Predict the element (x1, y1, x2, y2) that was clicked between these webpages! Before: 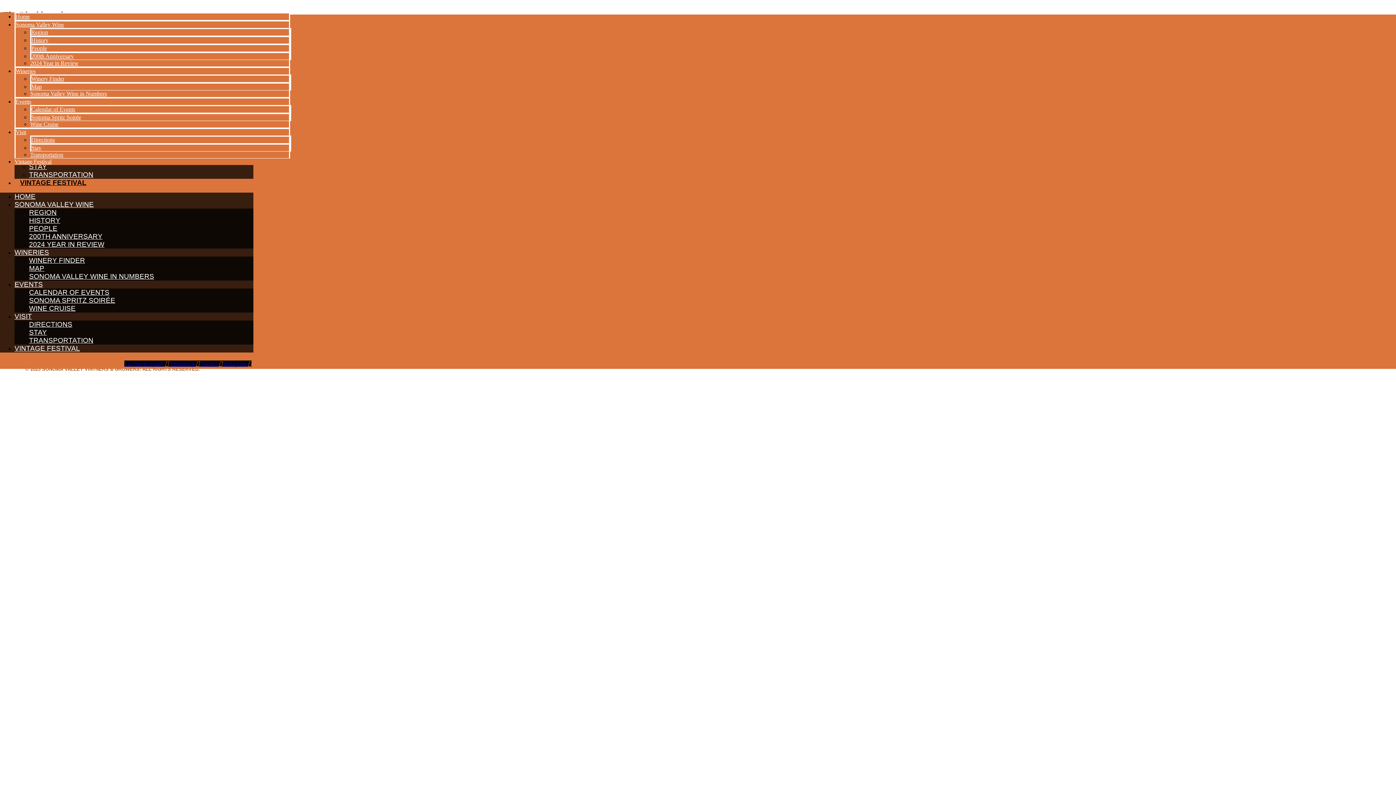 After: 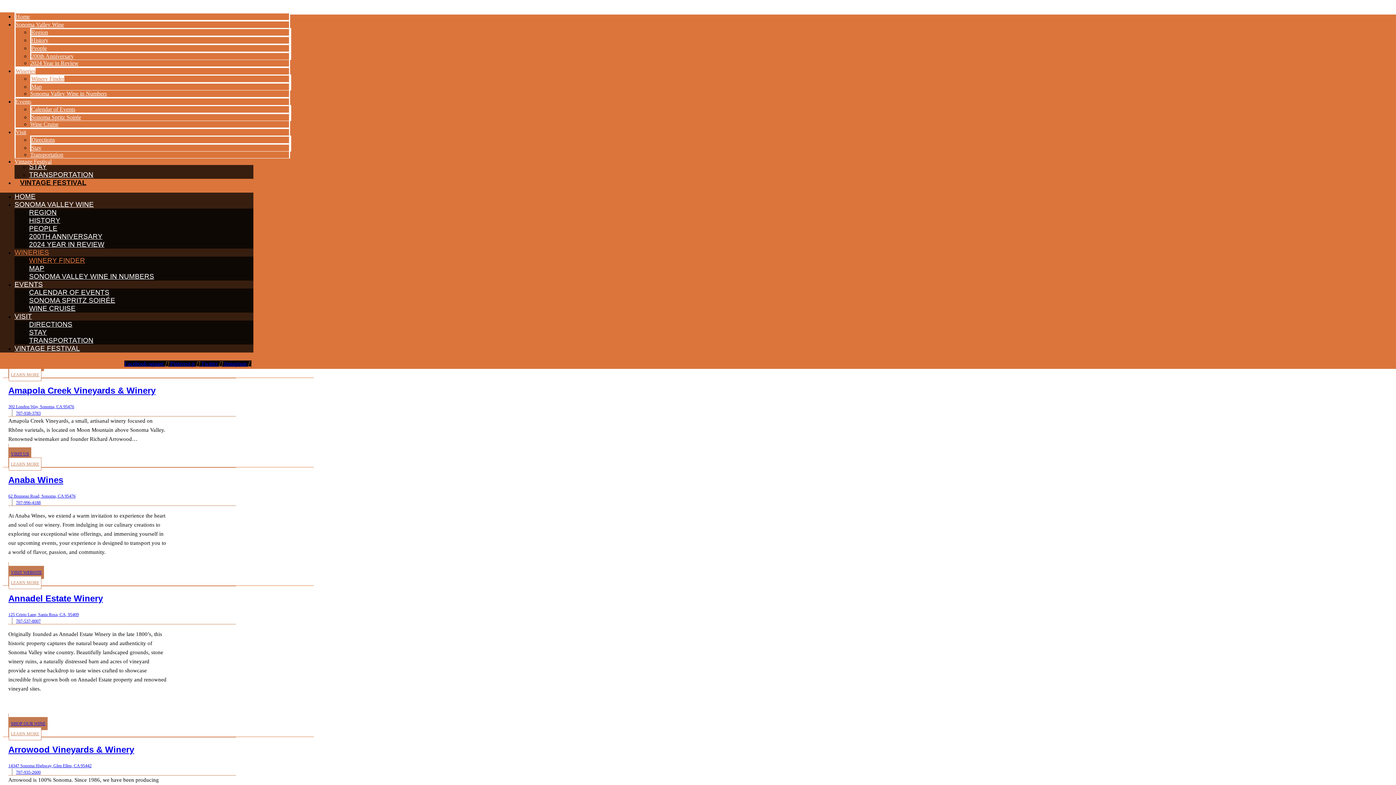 Action: bbox: (29, 253, 85, 267) label: WINERY FINDER